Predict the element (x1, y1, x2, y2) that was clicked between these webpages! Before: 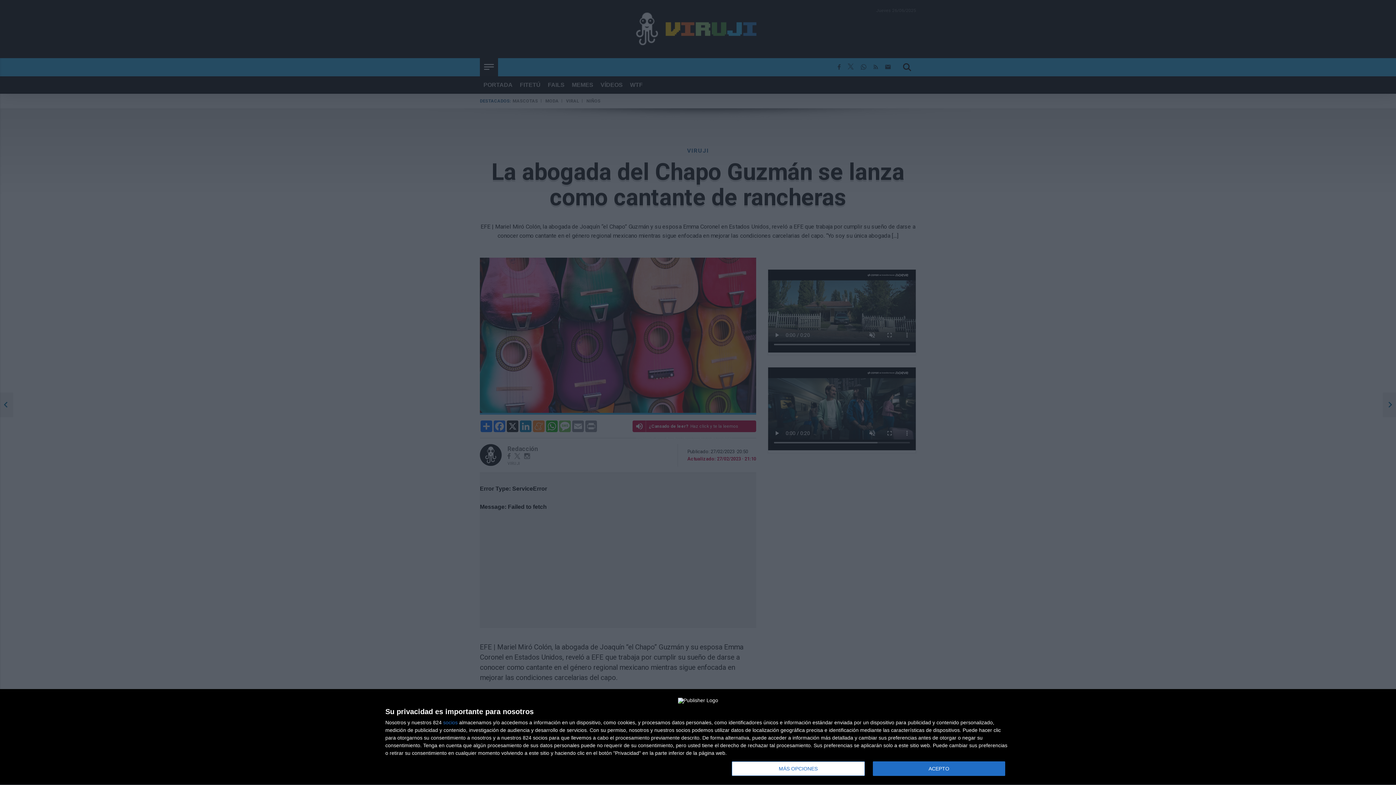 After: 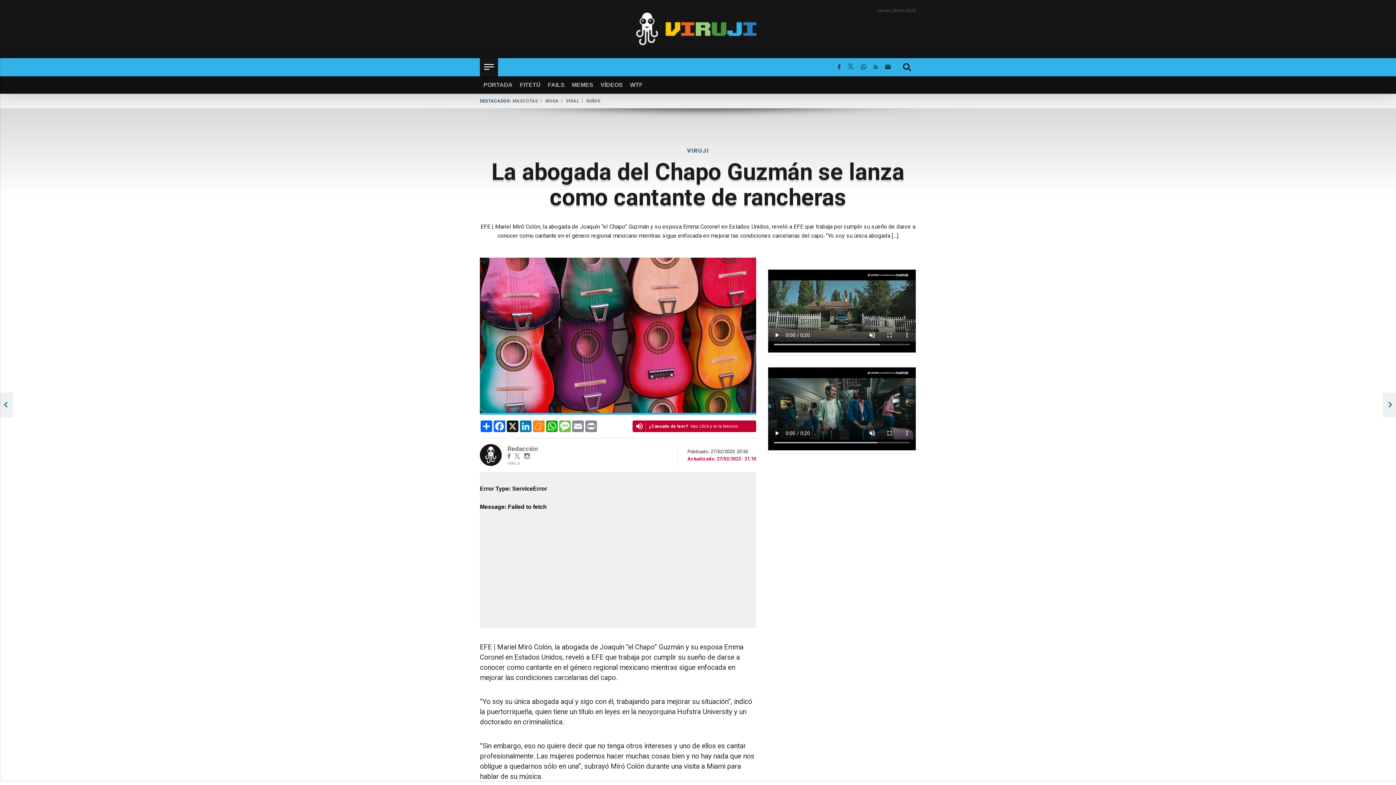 Action: bbox: (872, 761, 1005, 776) label: ACEPTO